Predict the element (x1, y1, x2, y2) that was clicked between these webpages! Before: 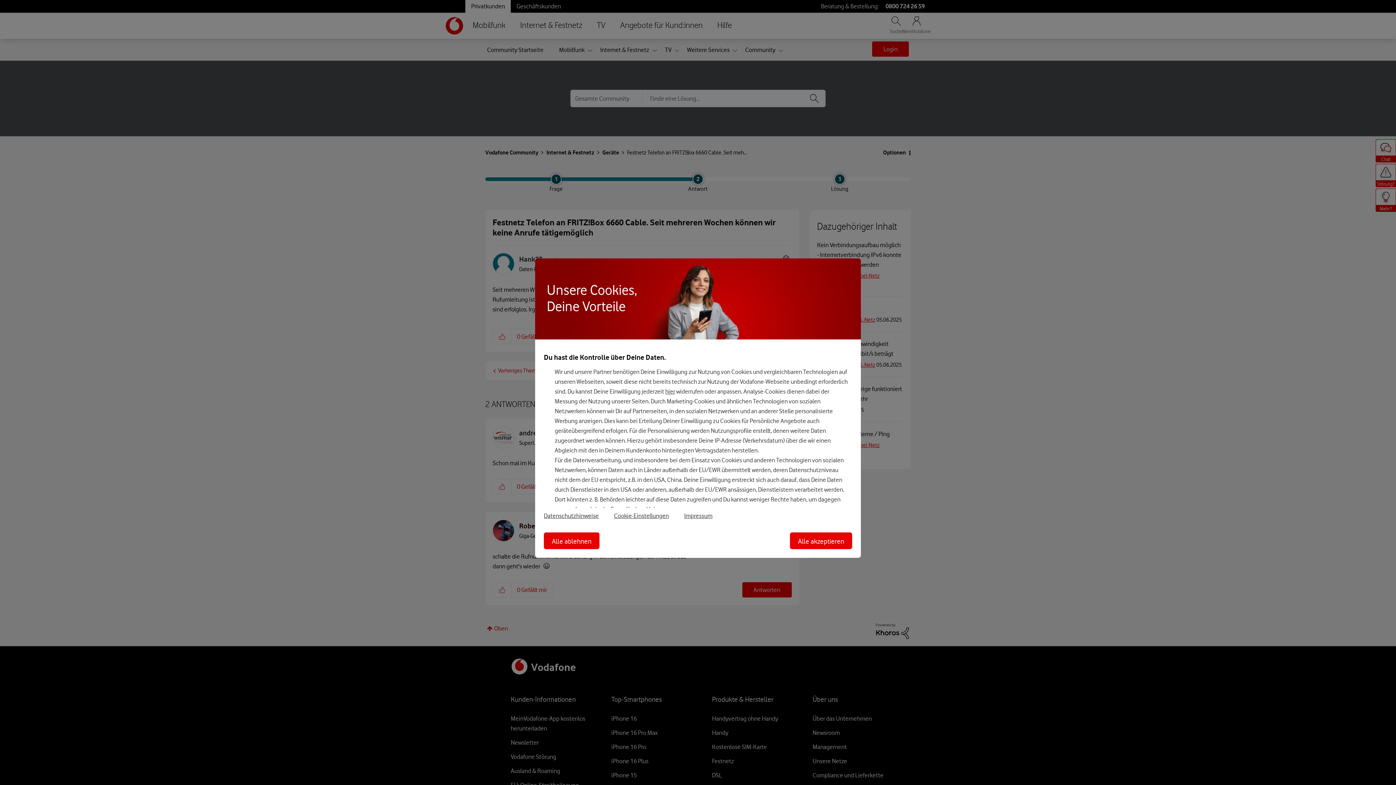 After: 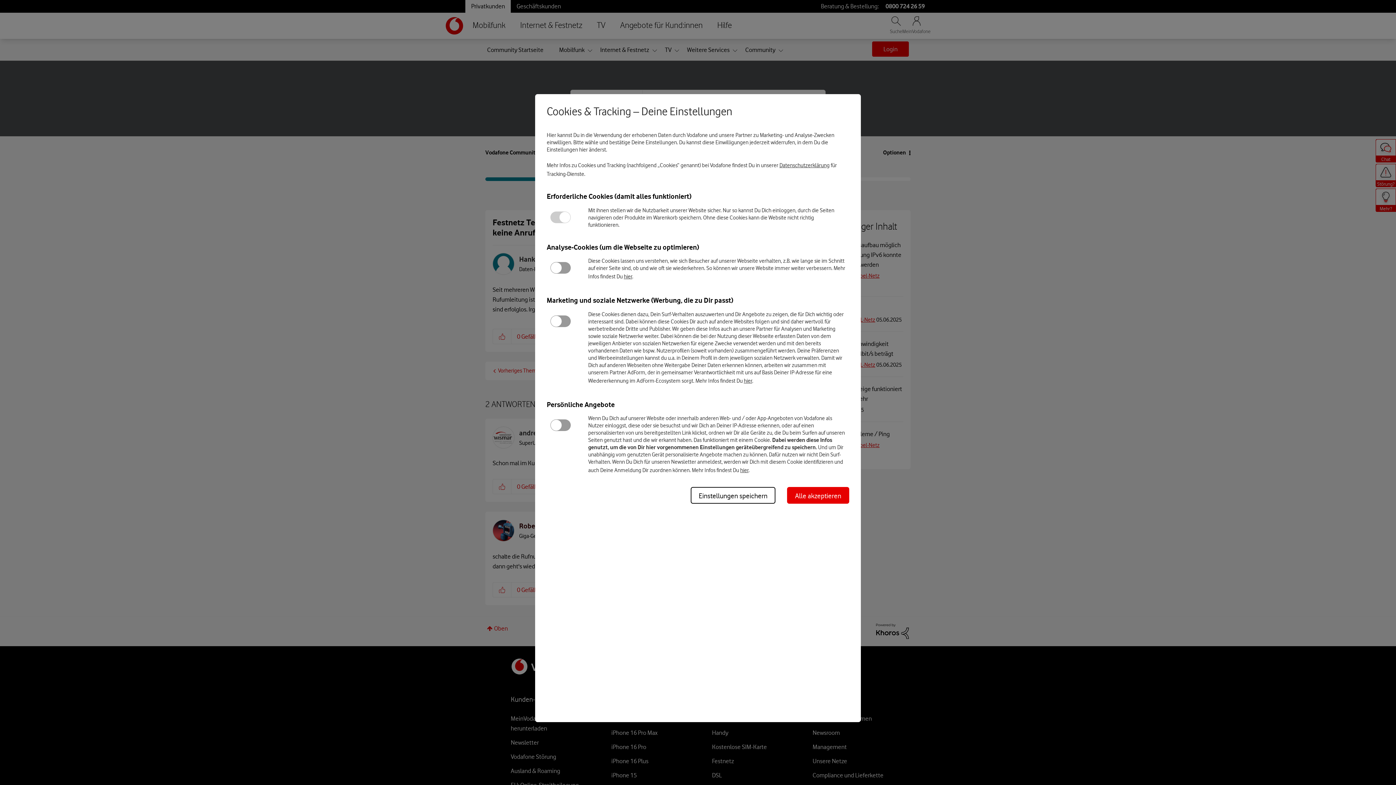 Action: bbox: (614, 512, 684, 519) label: Cookie-Einstellungen